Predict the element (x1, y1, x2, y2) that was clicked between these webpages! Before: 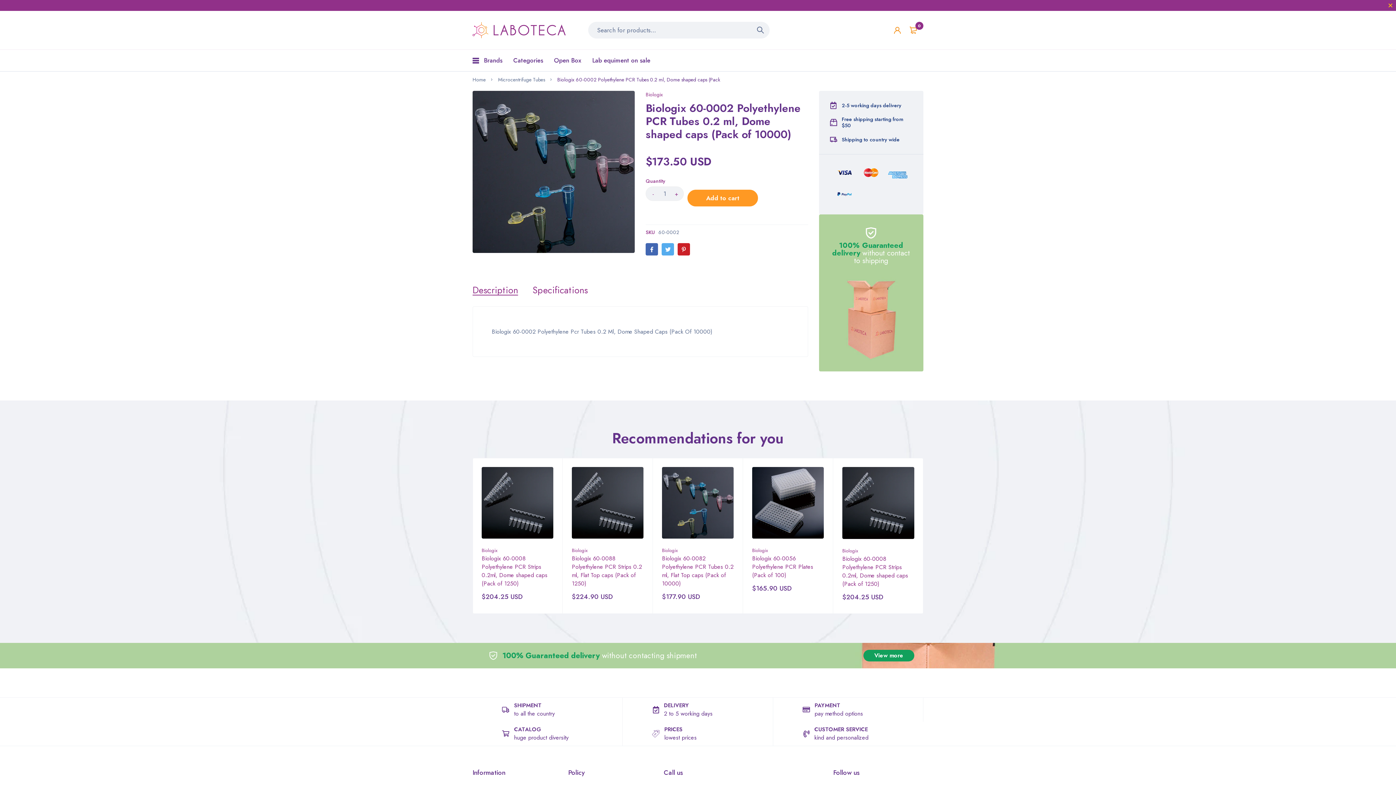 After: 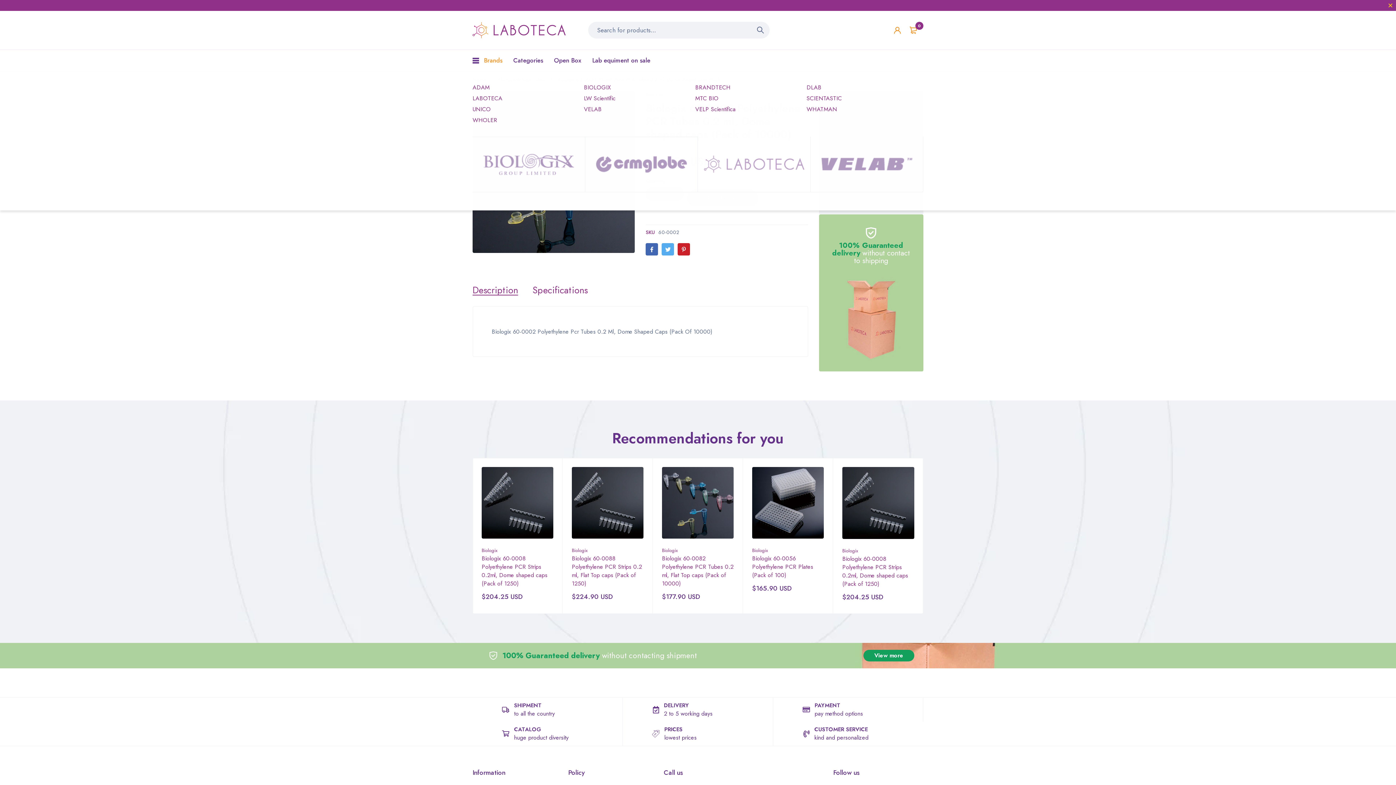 Action: bbox: (484, 49, 502, 71) label: Brands